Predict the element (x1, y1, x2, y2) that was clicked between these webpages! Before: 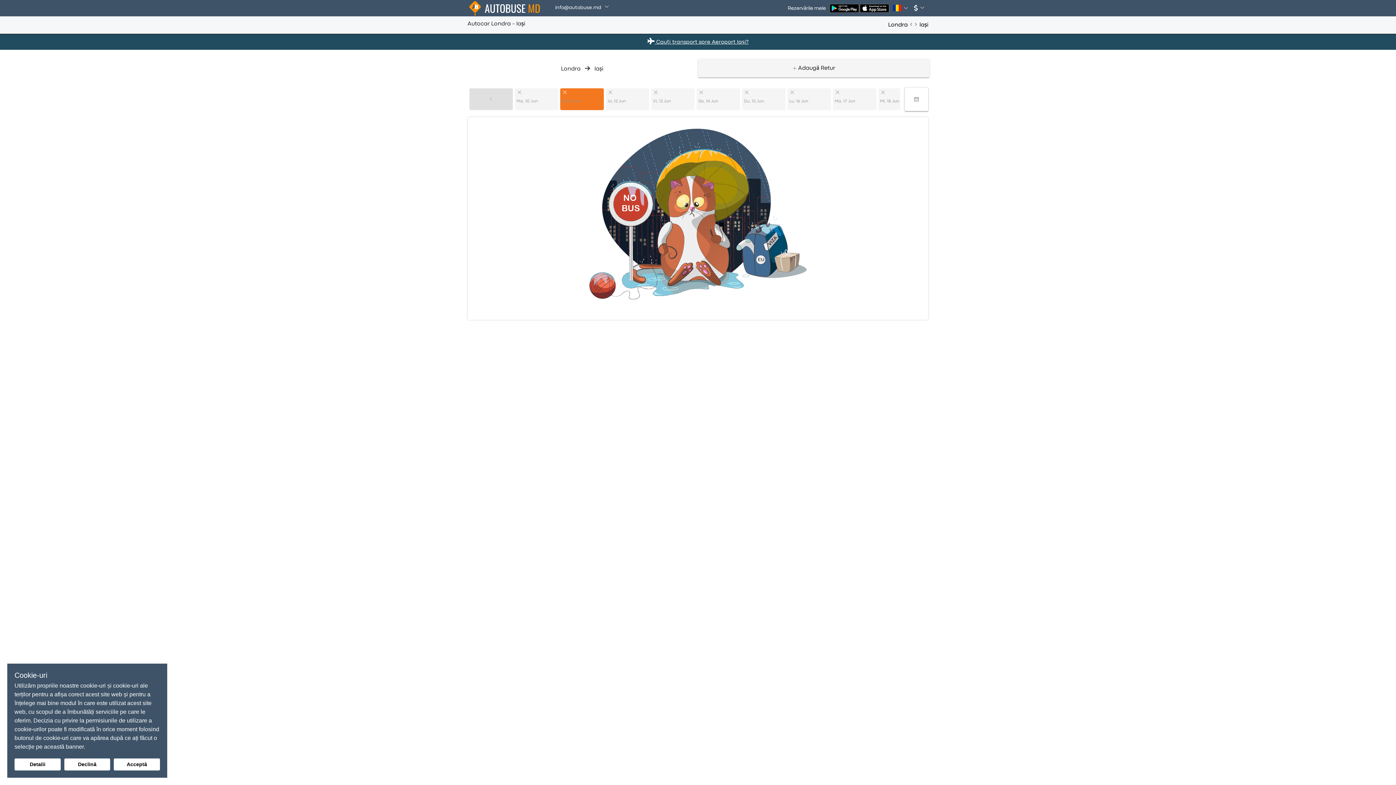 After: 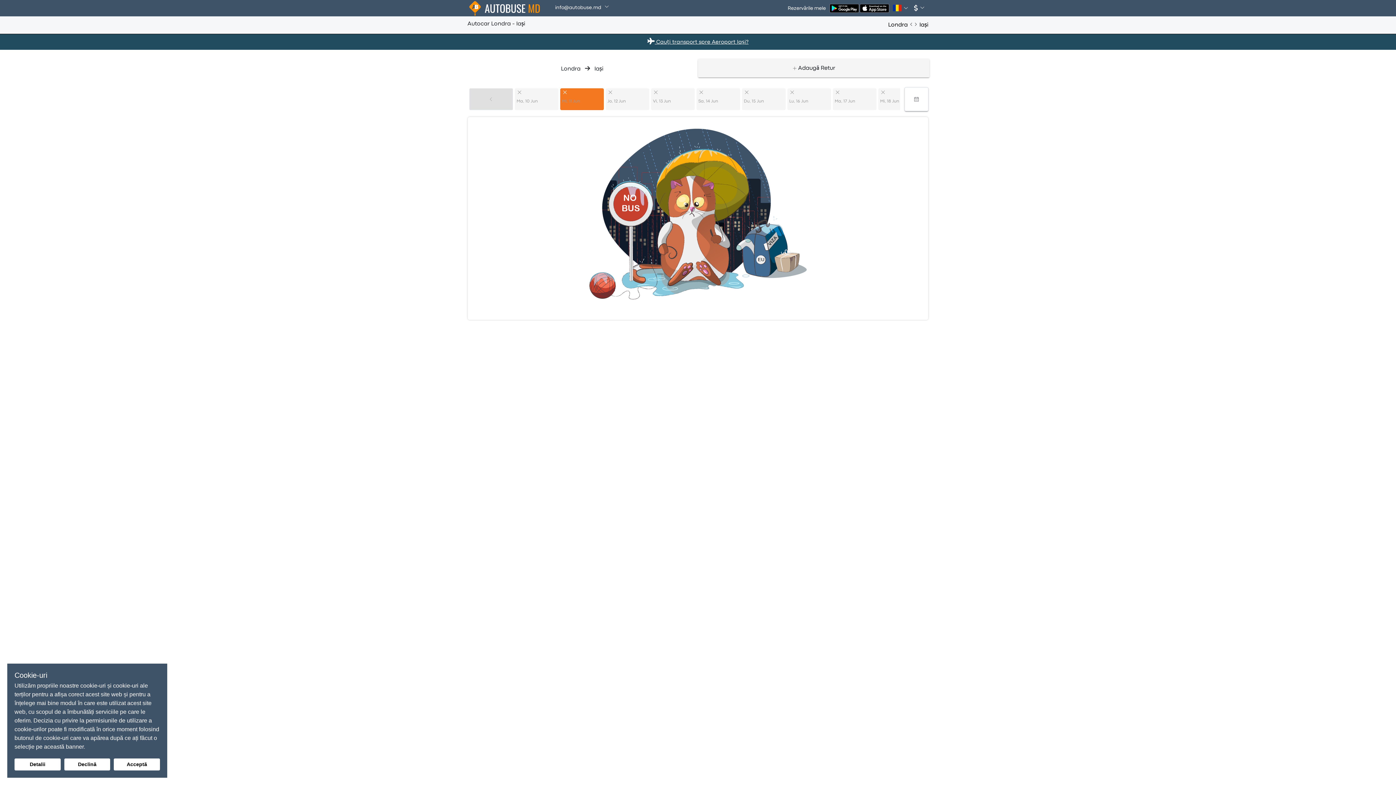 Action: bbox: (829, 5, 859, 10)